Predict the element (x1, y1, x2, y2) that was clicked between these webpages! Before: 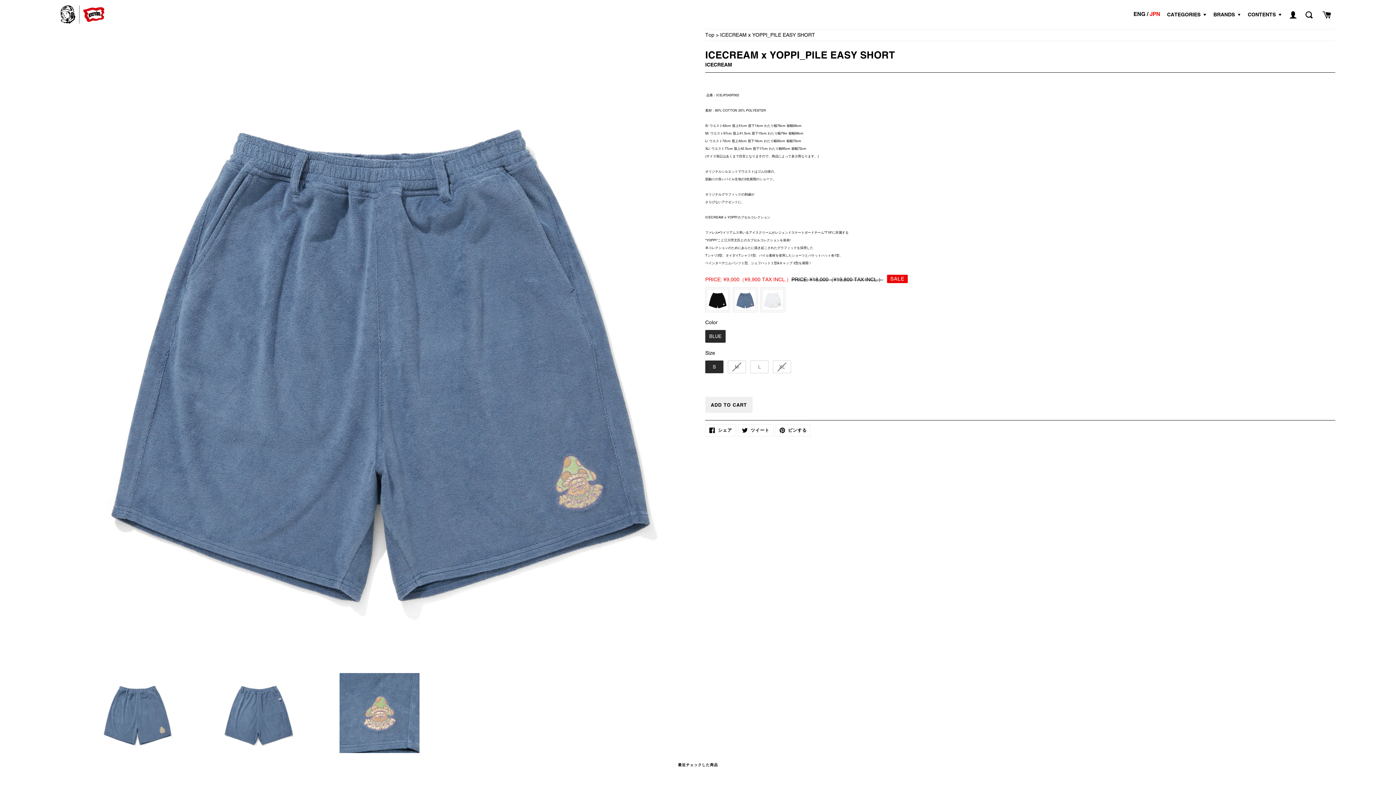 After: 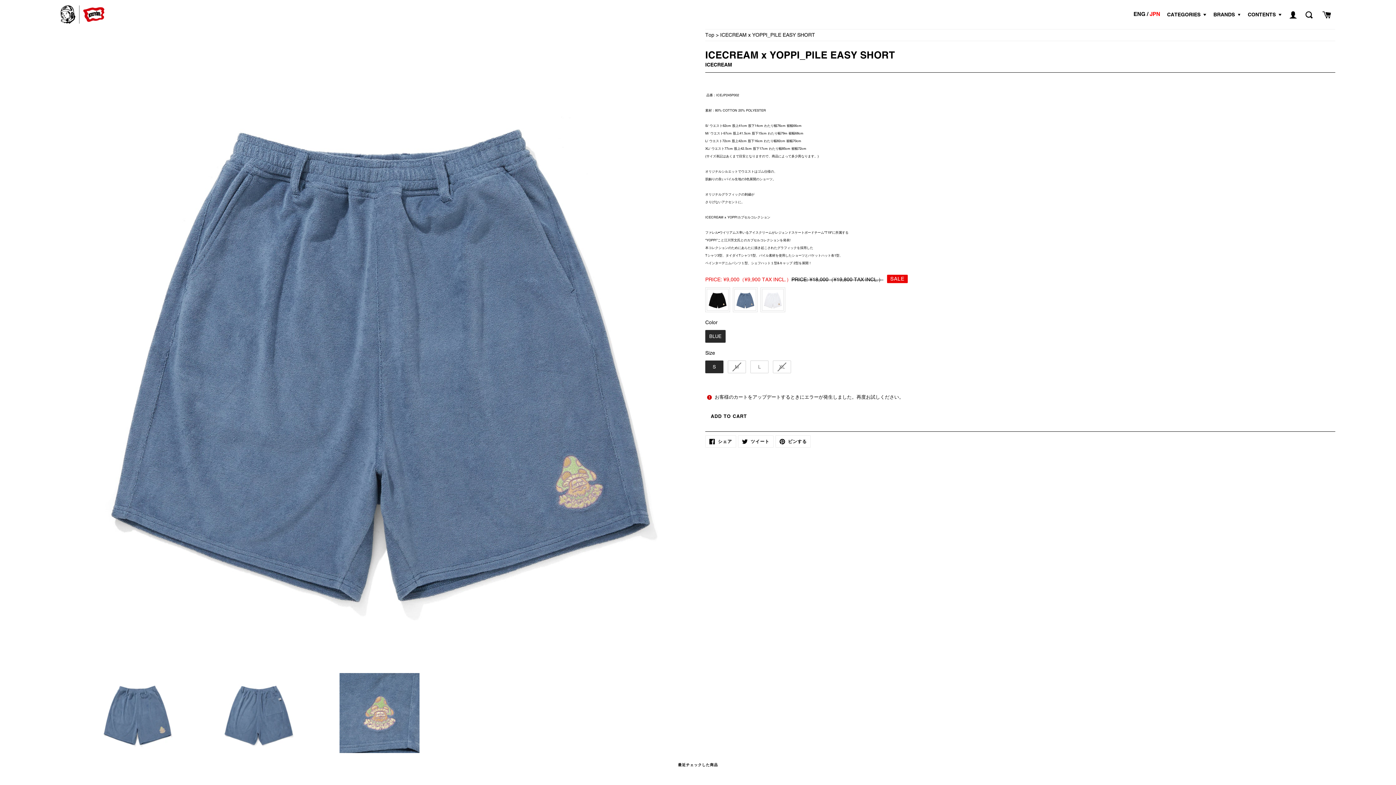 Action: bbox: (705, 397, 752, 413) label: ADD TO CART